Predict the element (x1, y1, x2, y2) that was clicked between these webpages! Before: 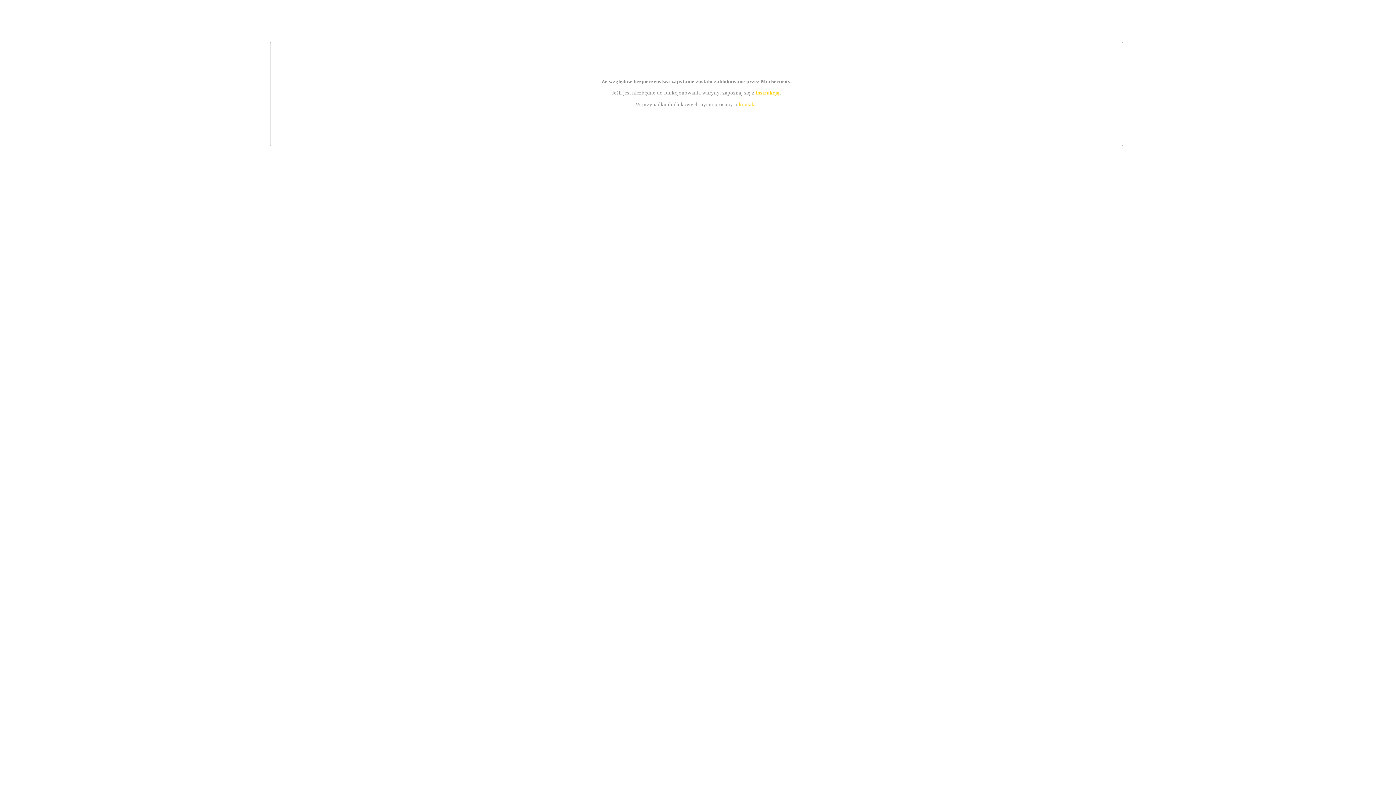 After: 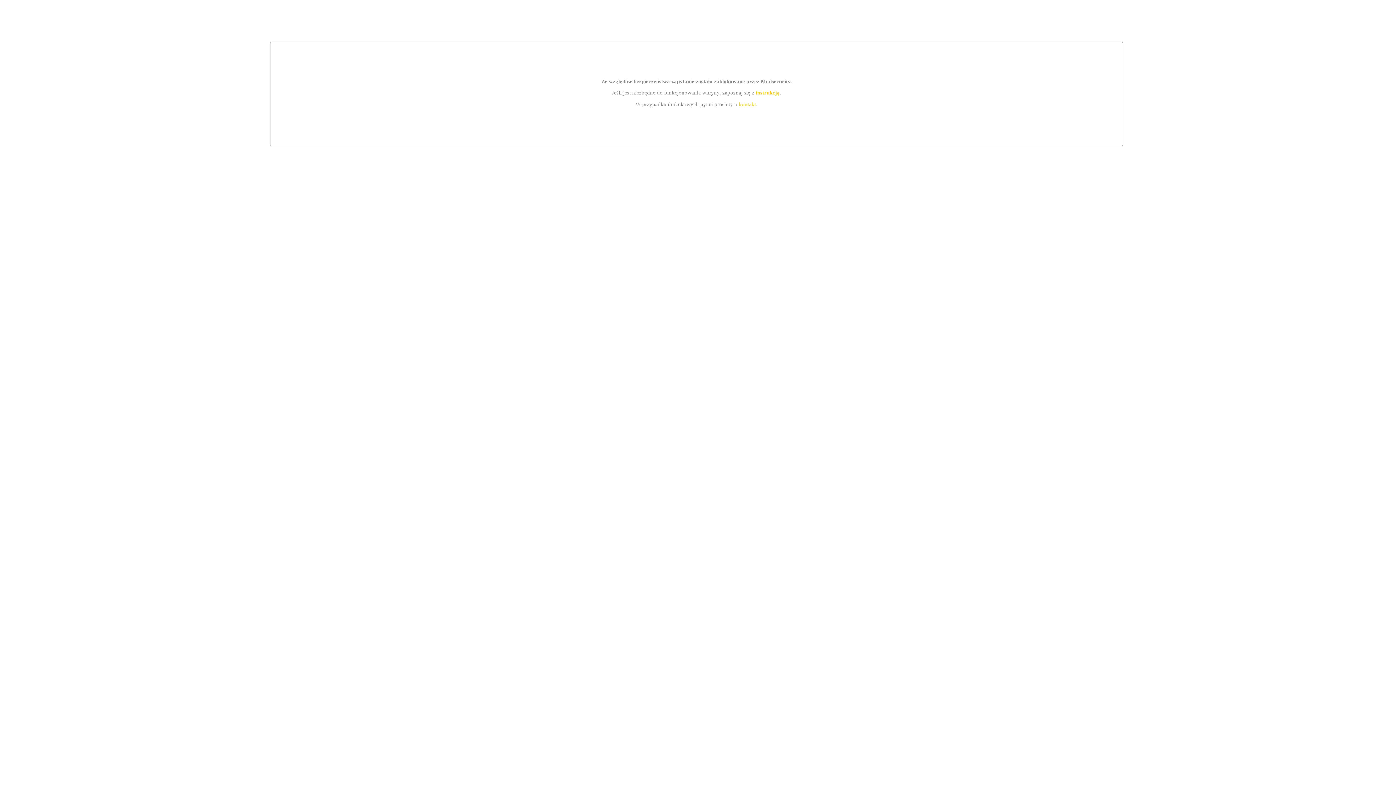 Action: bbox: (739, 101, 756, 107) label: kontakt